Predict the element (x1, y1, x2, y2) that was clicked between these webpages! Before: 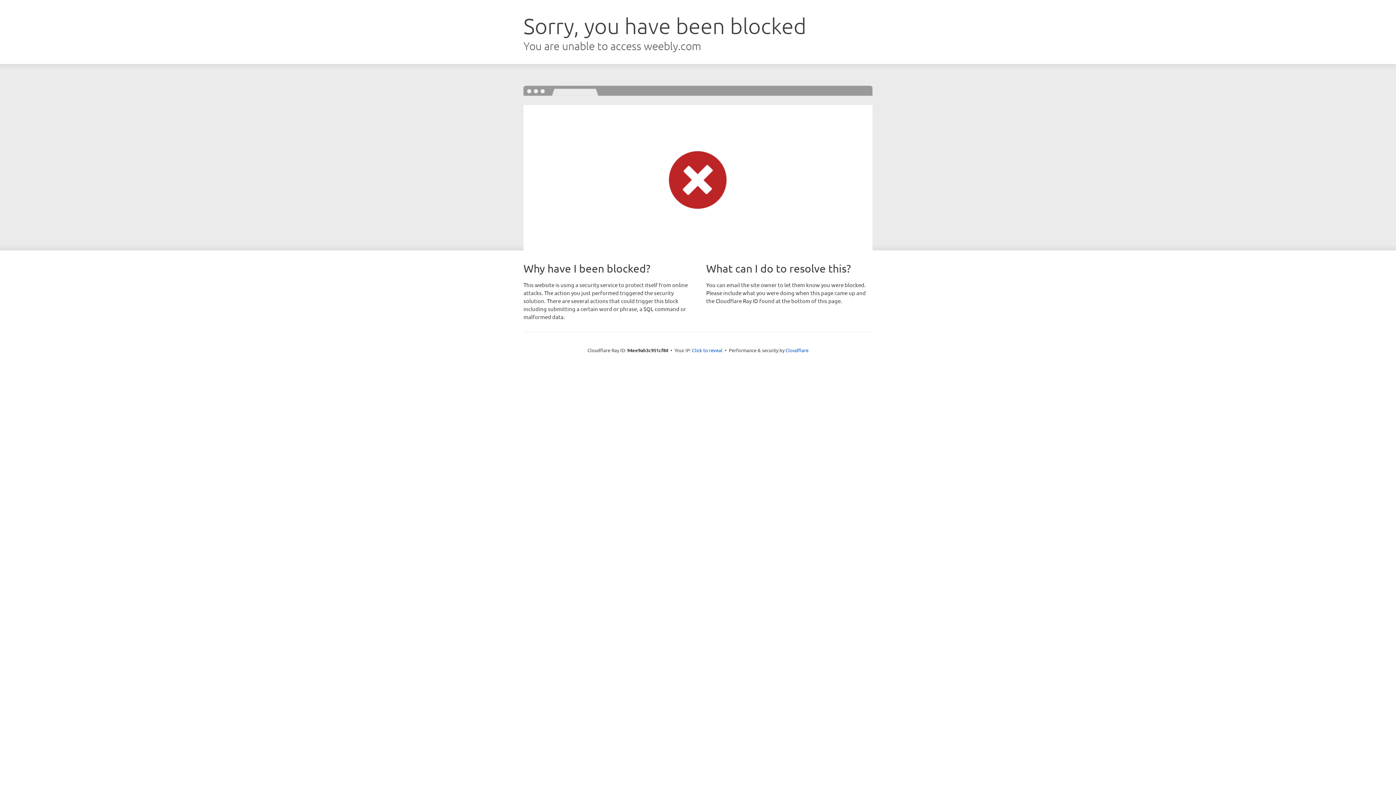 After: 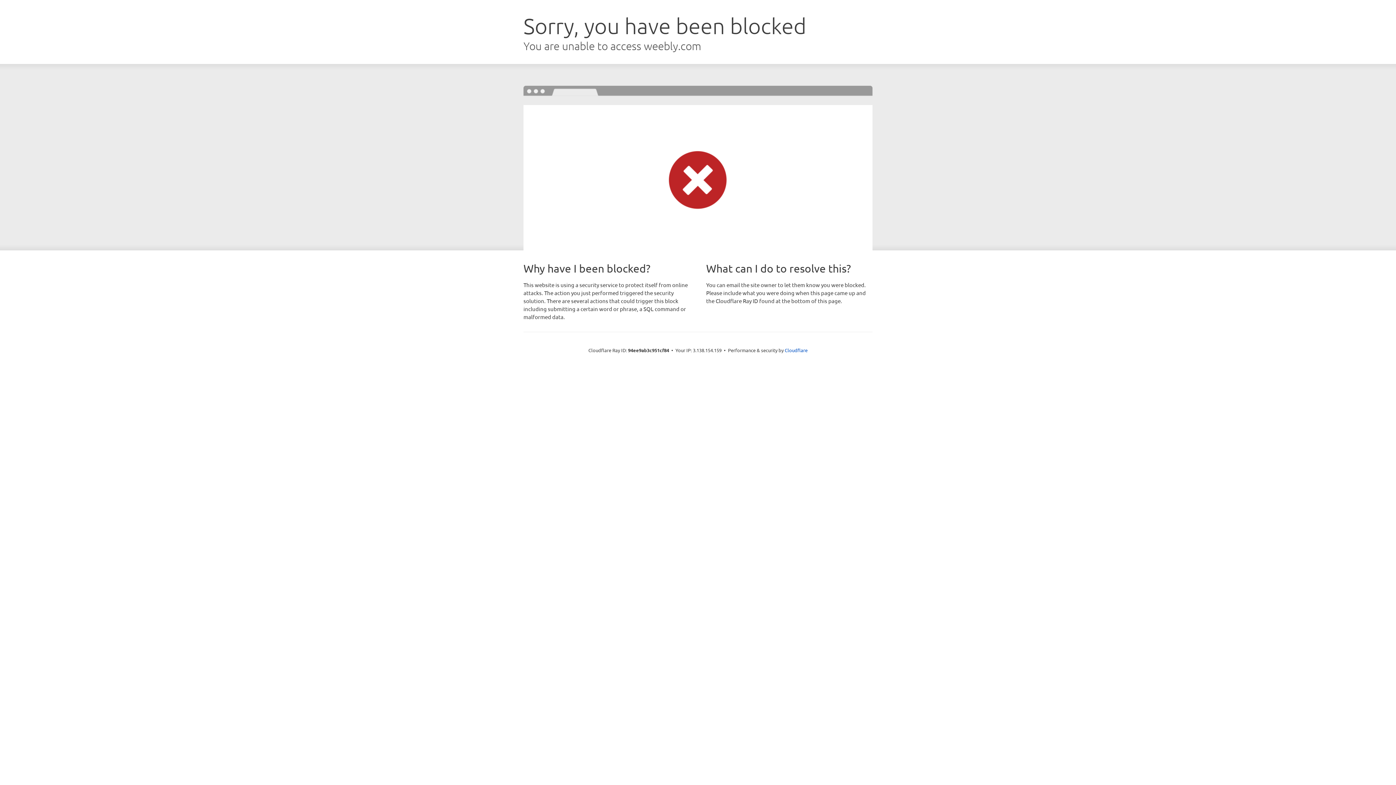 Action: bbox: (692, 346, 722, 353) label: Click to reveal